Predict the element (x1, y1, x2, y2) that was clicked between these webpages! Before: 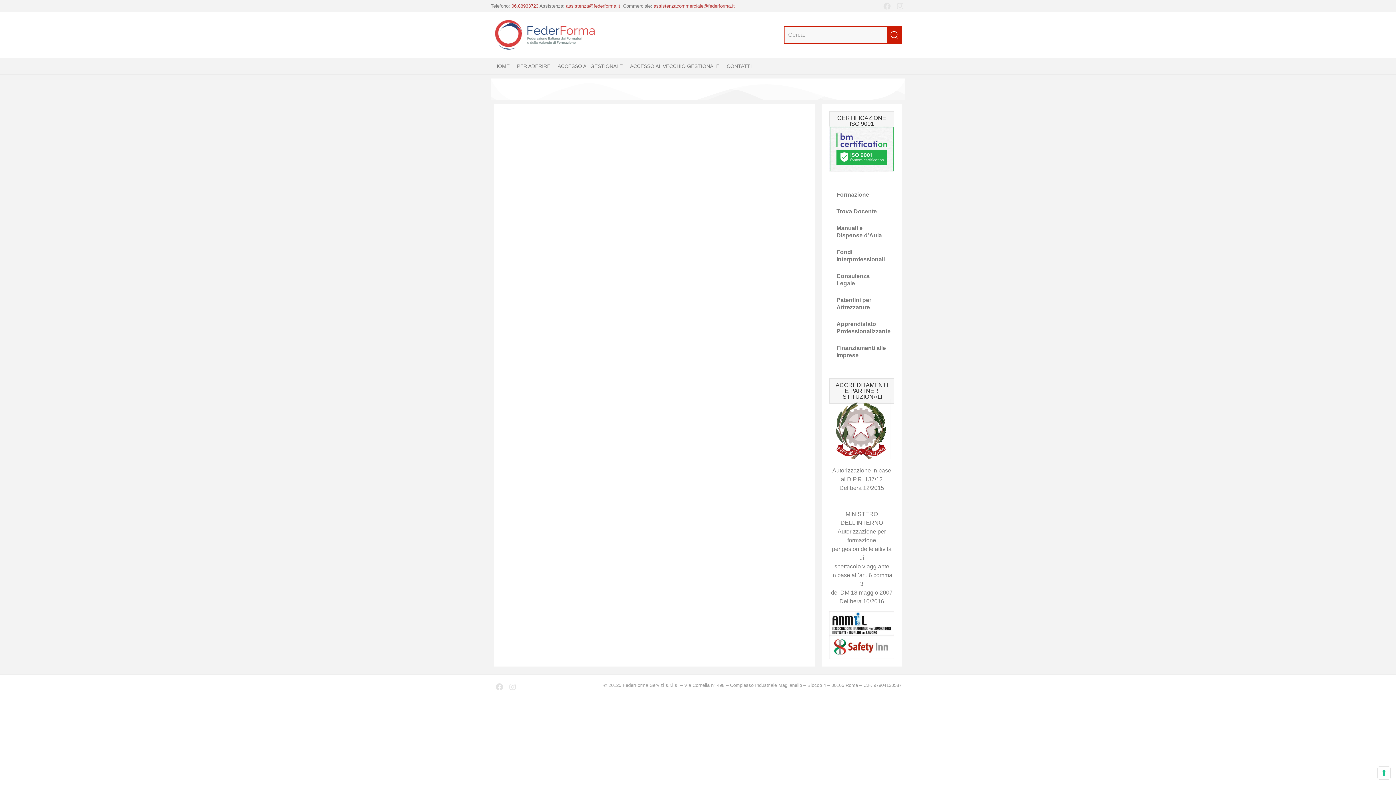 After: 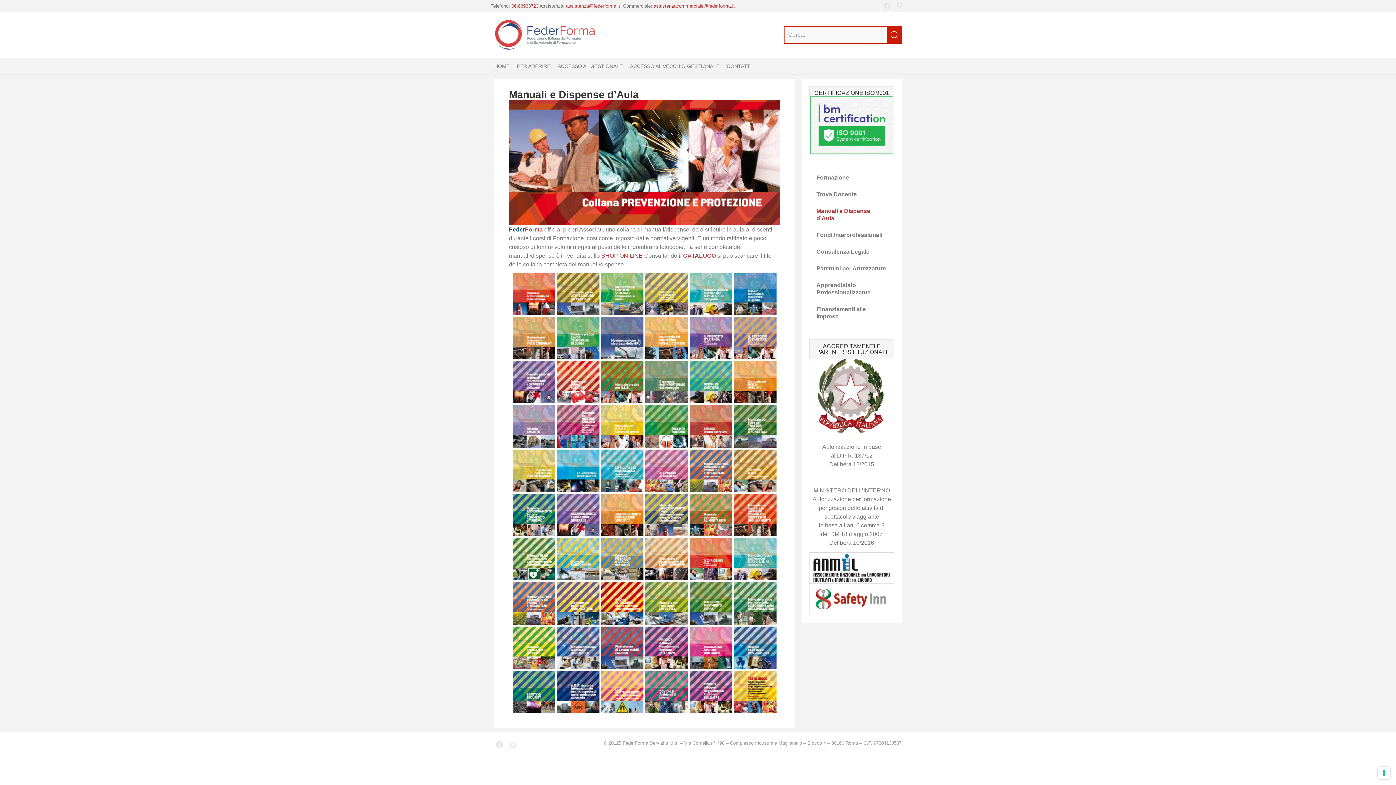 Action: label: Manuali e Dispense d’Aula bbox: (829, 219, 894, 243)